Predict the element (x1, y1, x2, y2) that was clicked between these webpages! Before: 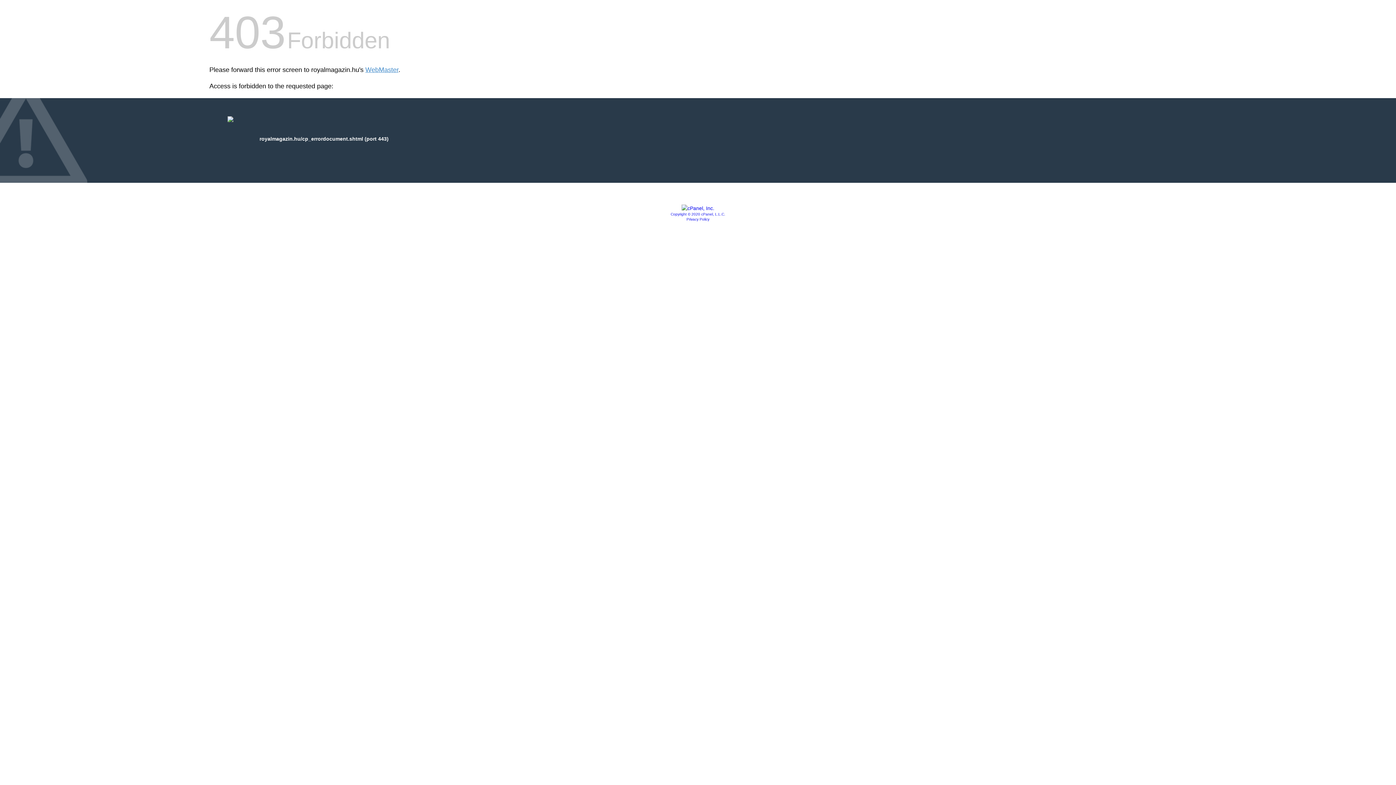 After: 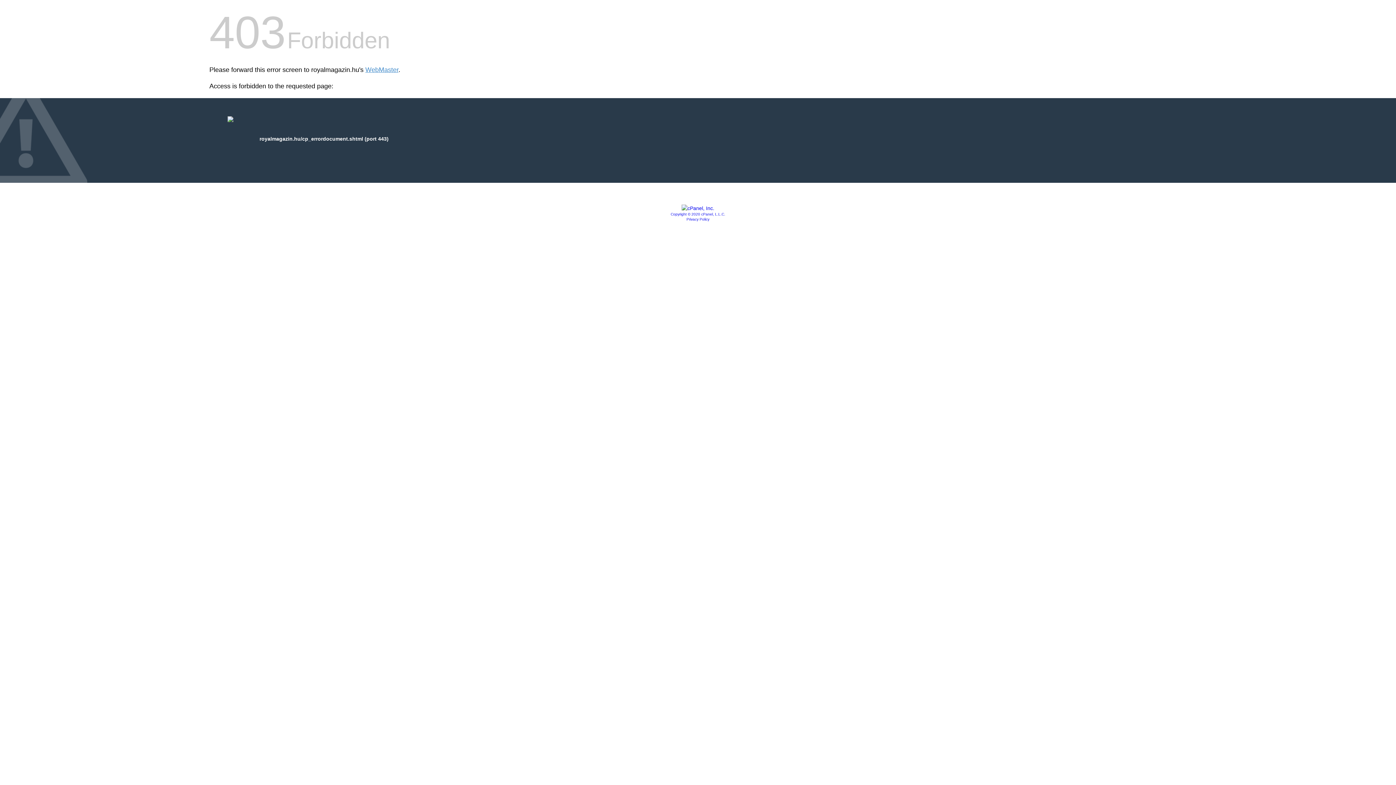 Action: label: Copyright © 2020 cPanel, L.L.C. bbox: (670, 212, 725, 216)